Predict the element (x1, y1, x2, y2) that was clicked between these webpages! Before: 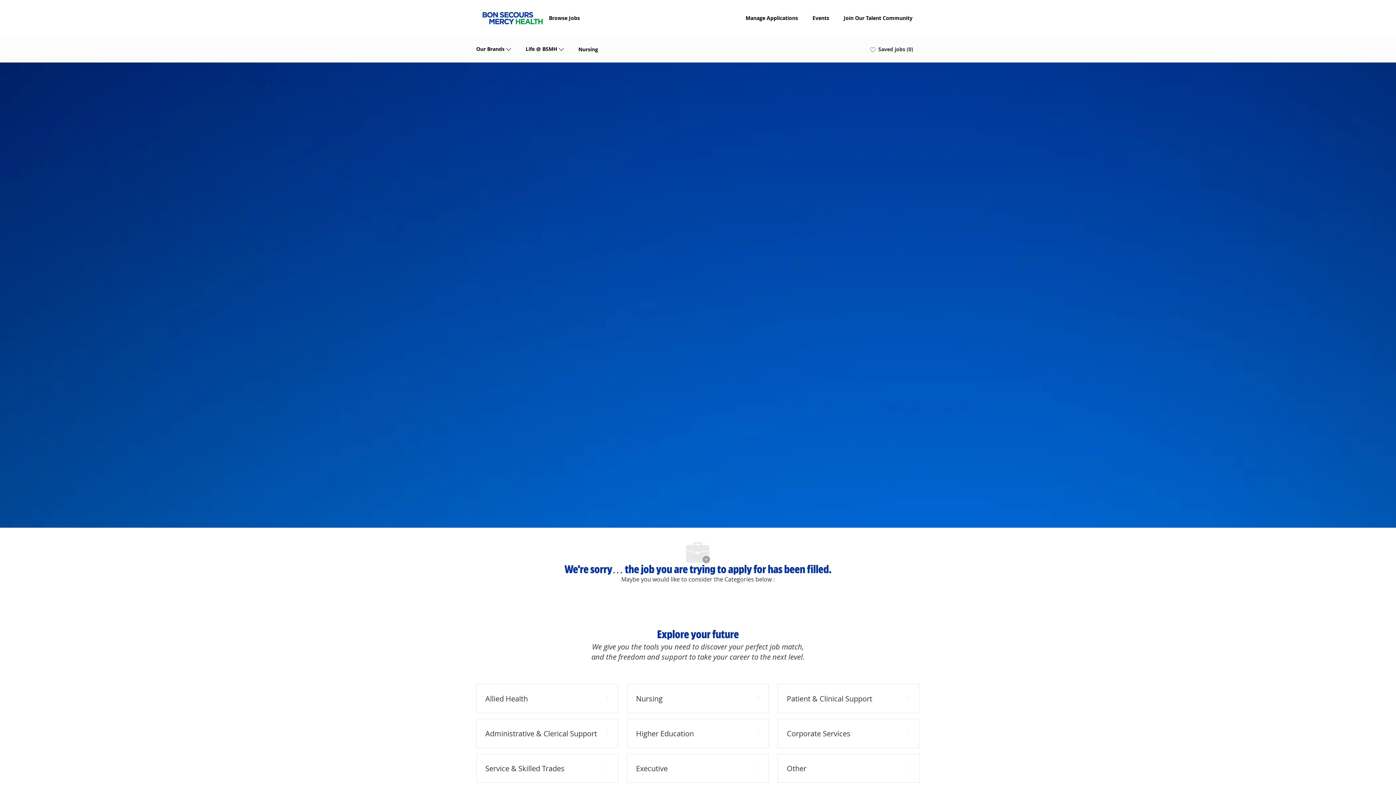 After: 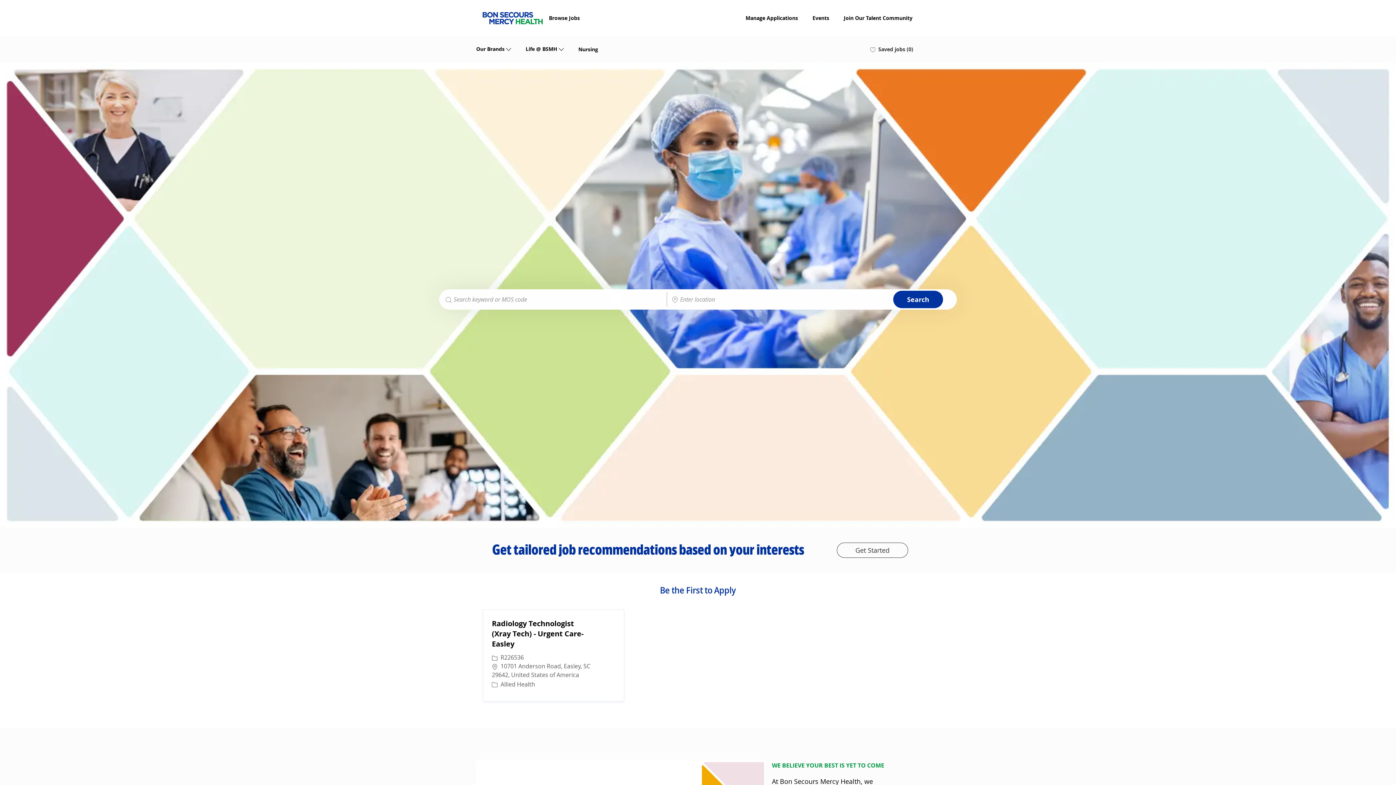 Action: label: Company Logo bbox: (476, 0, 549, 36)